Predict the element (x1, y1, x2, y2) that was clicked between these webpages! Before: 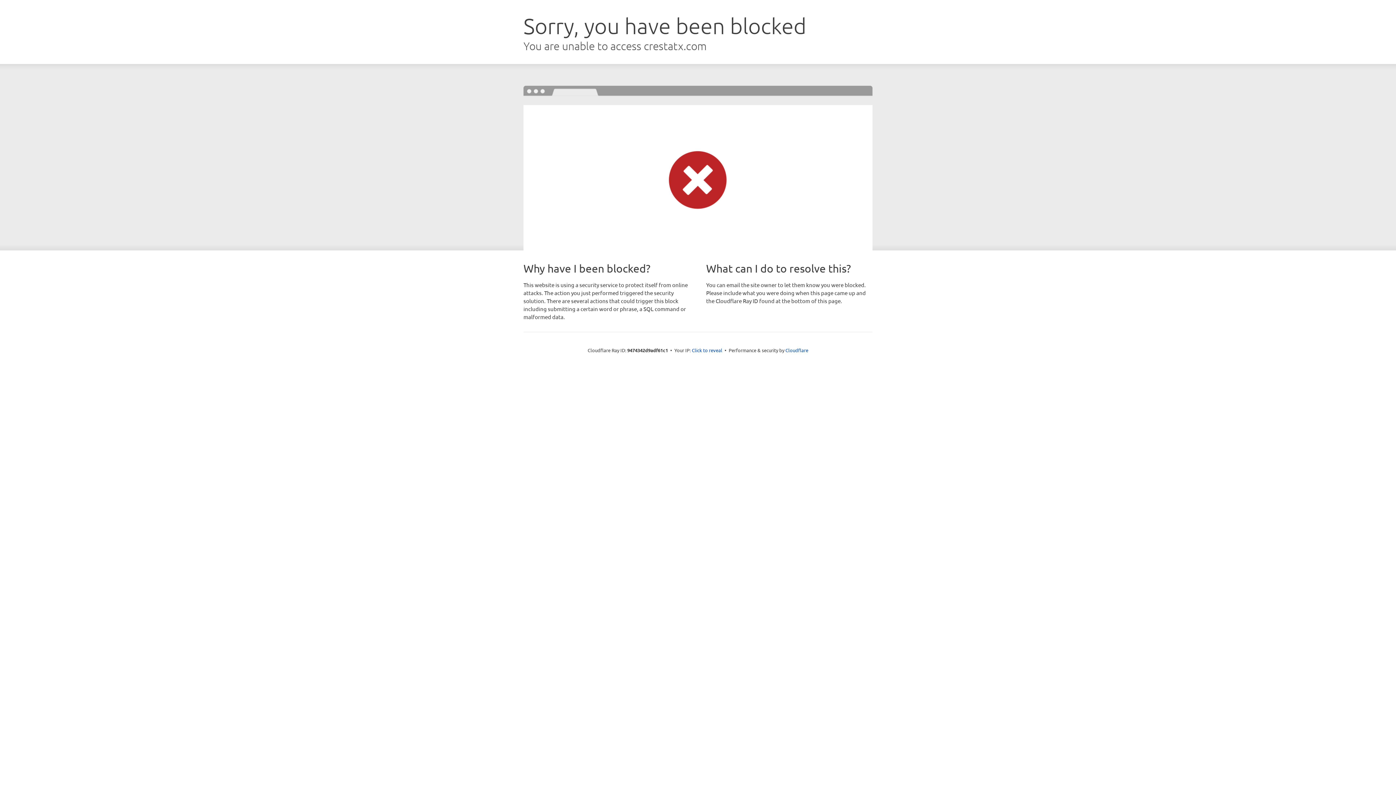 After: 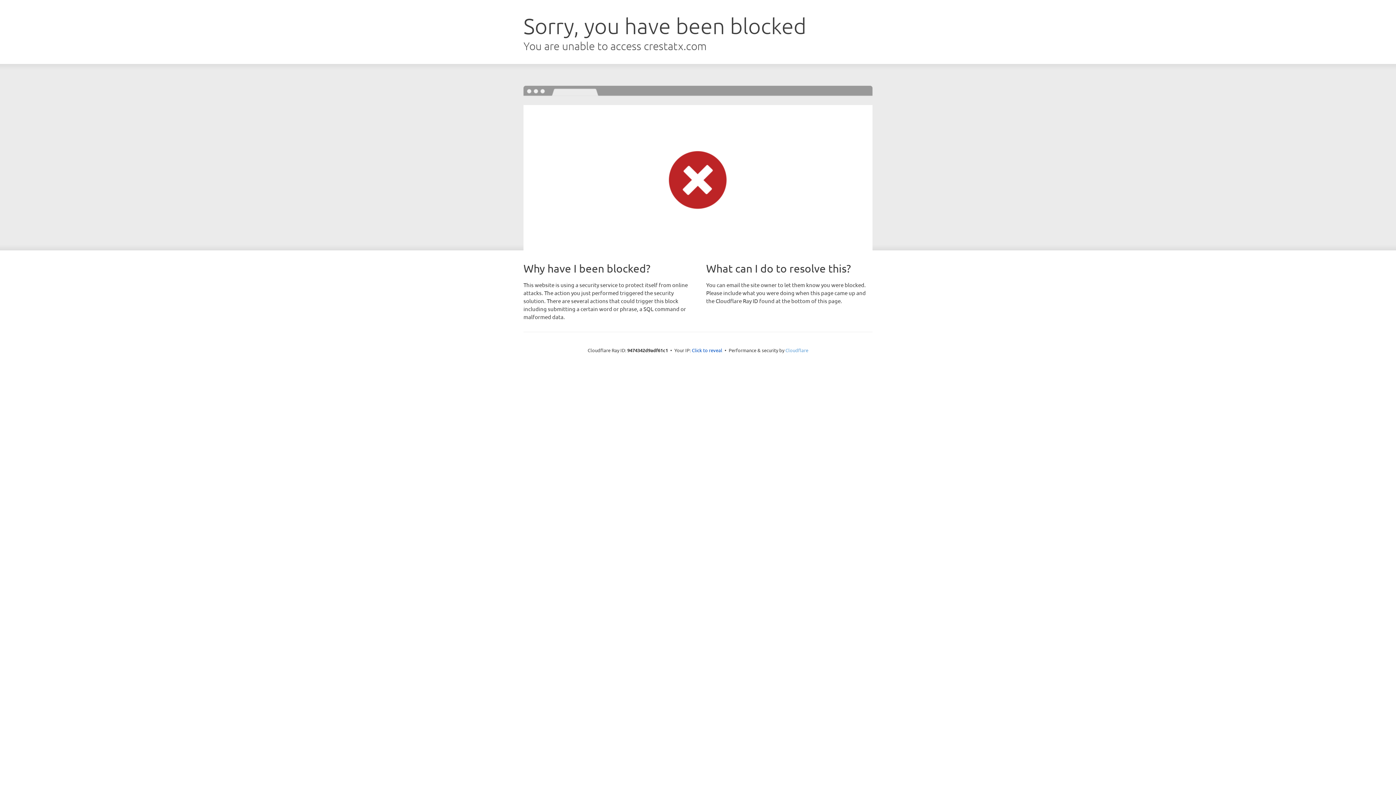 Action: bbox: (785, 347, 808, 353) label: Cloudflare